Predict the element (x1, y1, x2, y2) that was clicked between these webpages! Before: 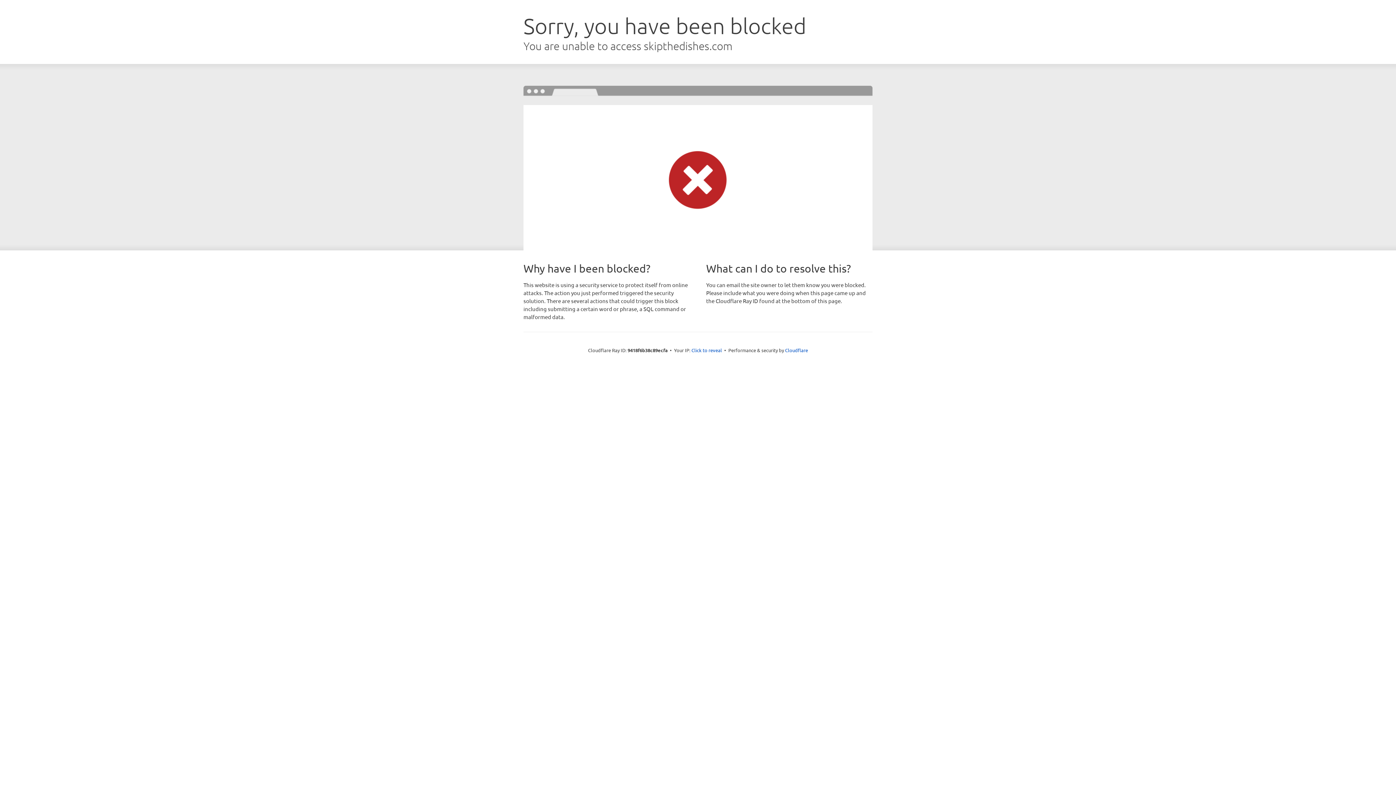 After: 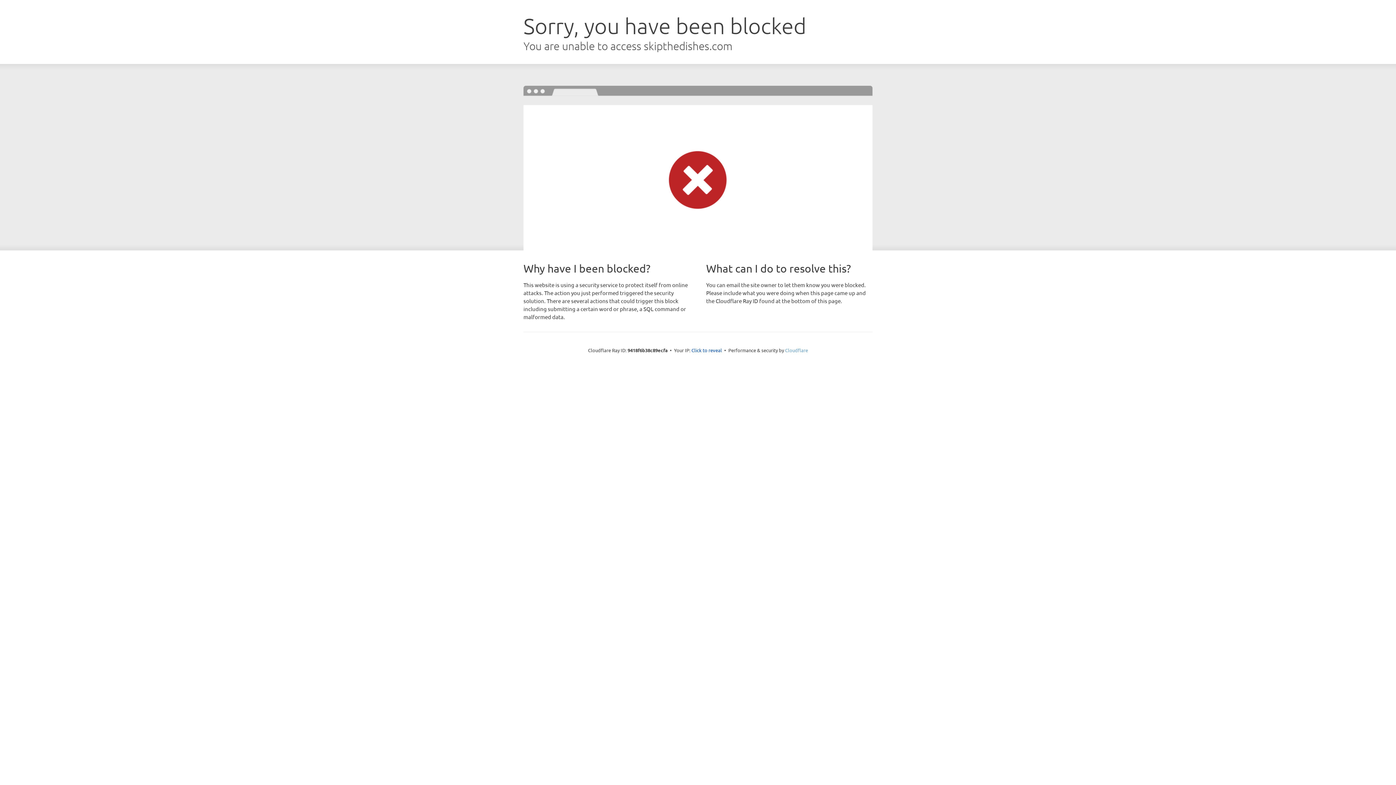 Action: label: Cloudflare bbox: (785, 347, 808, 353)